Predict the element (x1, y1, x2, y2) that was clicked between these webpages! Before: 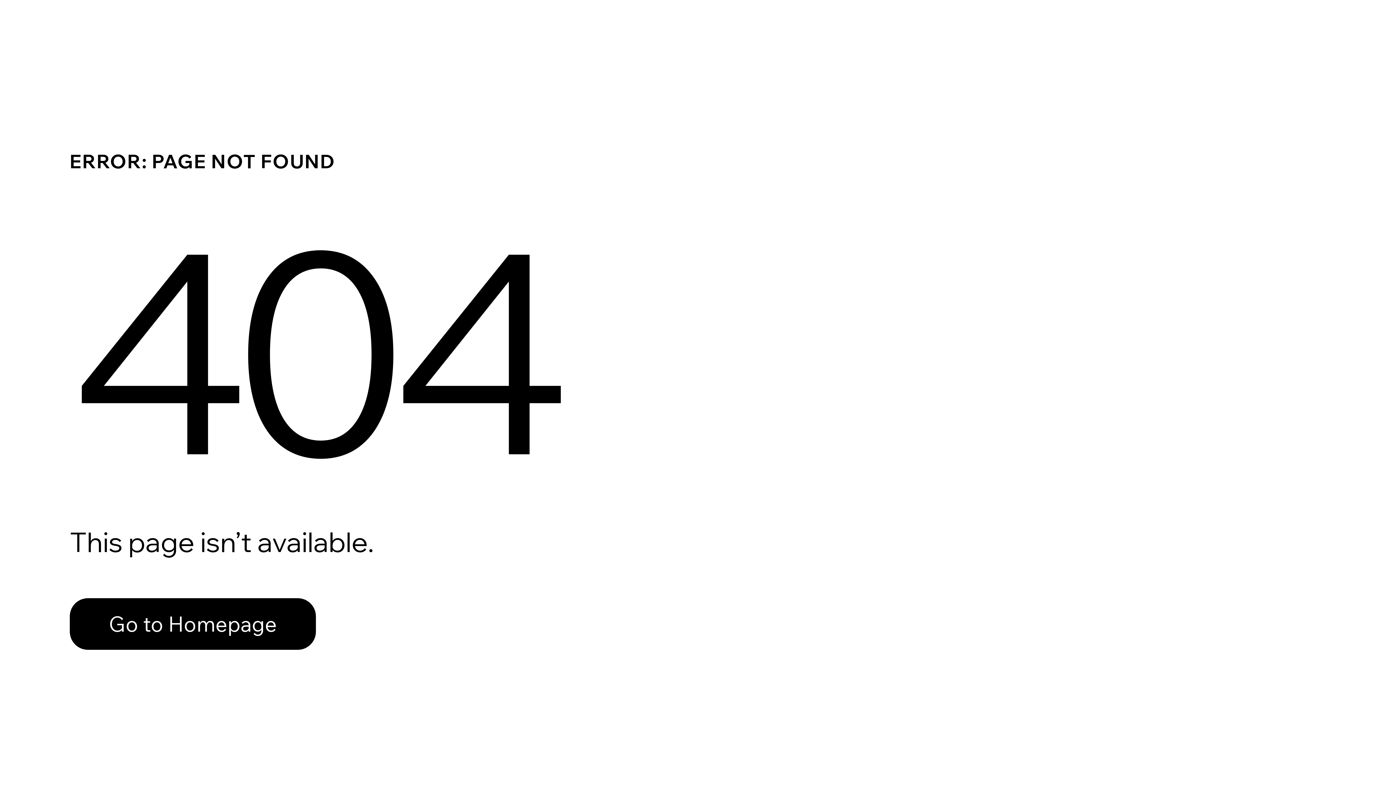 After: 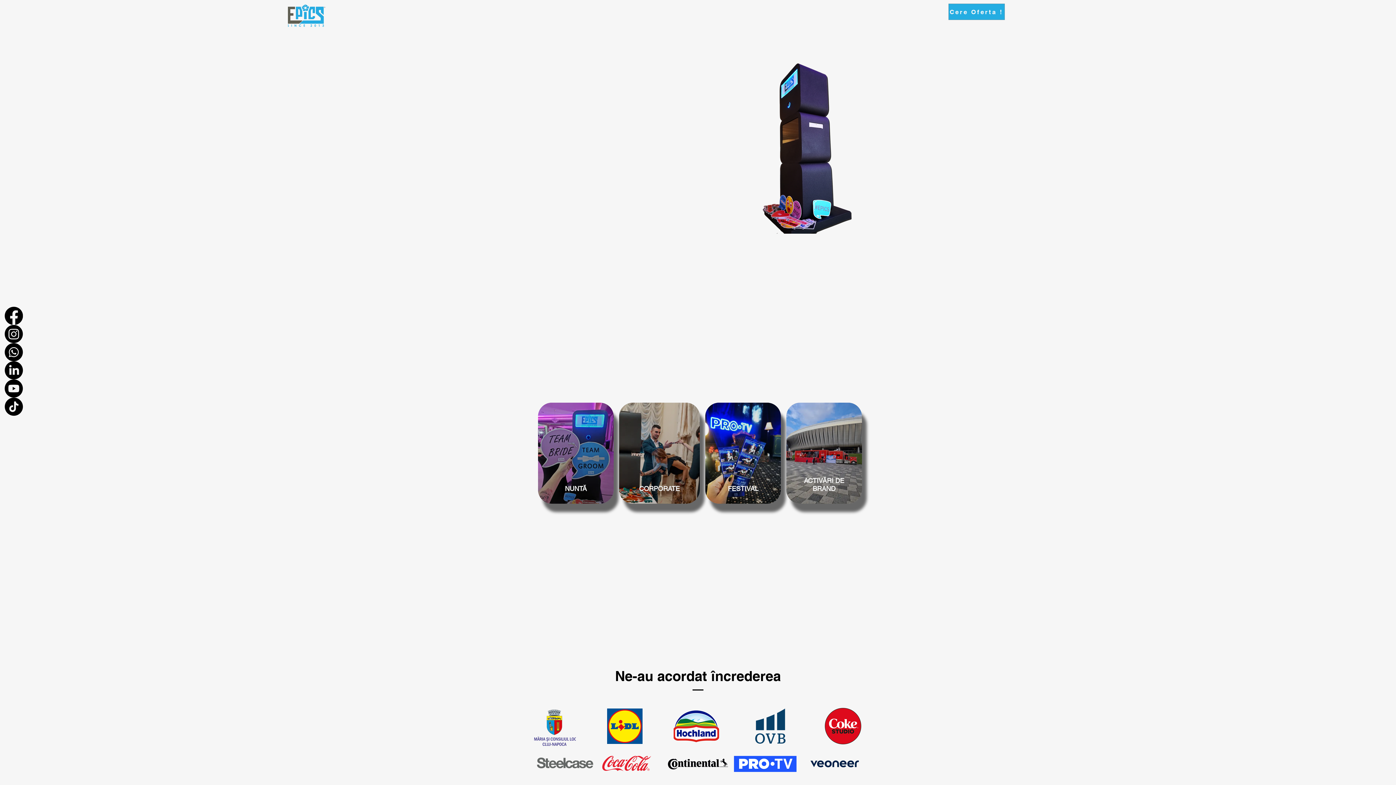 Action: bbox: (69, 582, 768, 659) label: Go to Homepage